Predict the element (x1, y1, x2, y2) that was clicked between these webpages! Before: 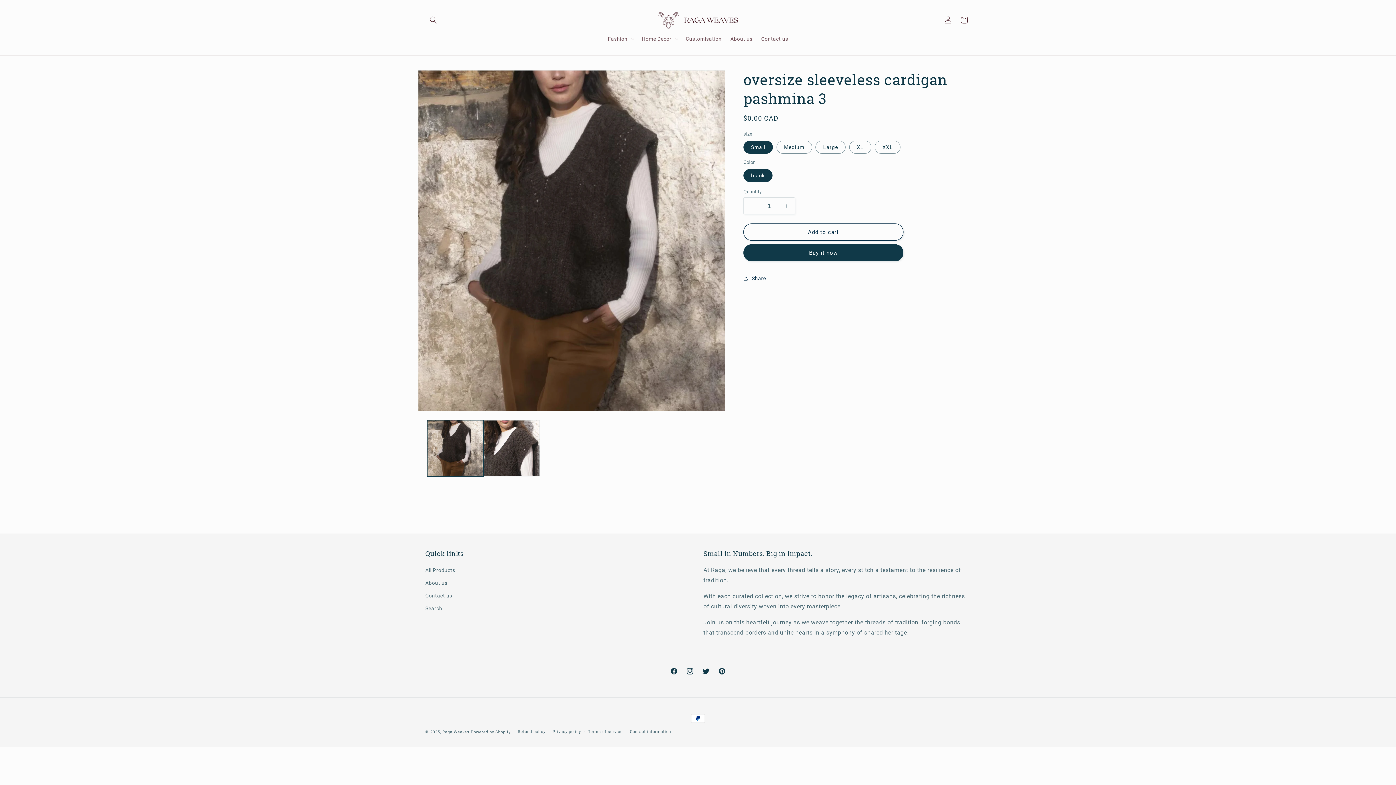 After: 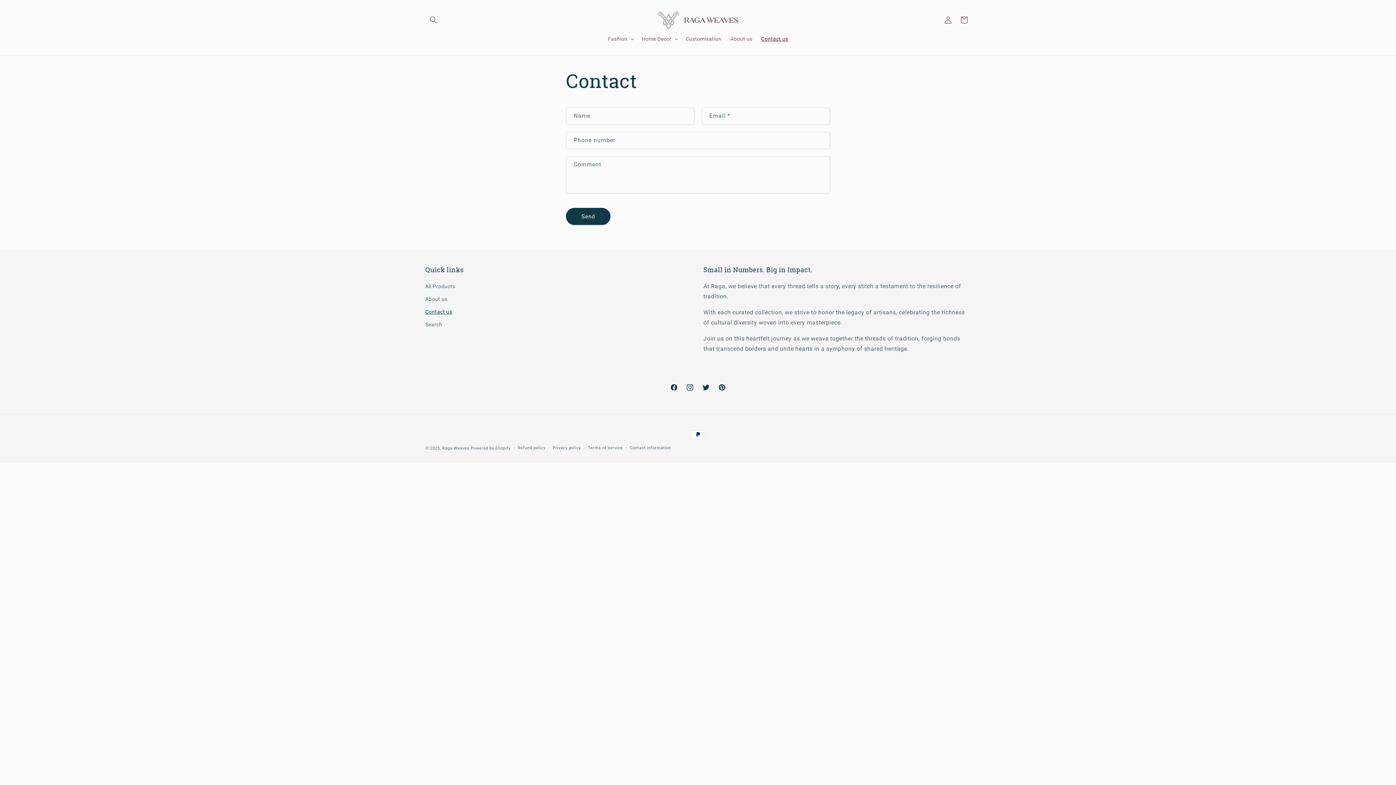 Action: bbox: (757, 31, 792, 46) label: Contact us